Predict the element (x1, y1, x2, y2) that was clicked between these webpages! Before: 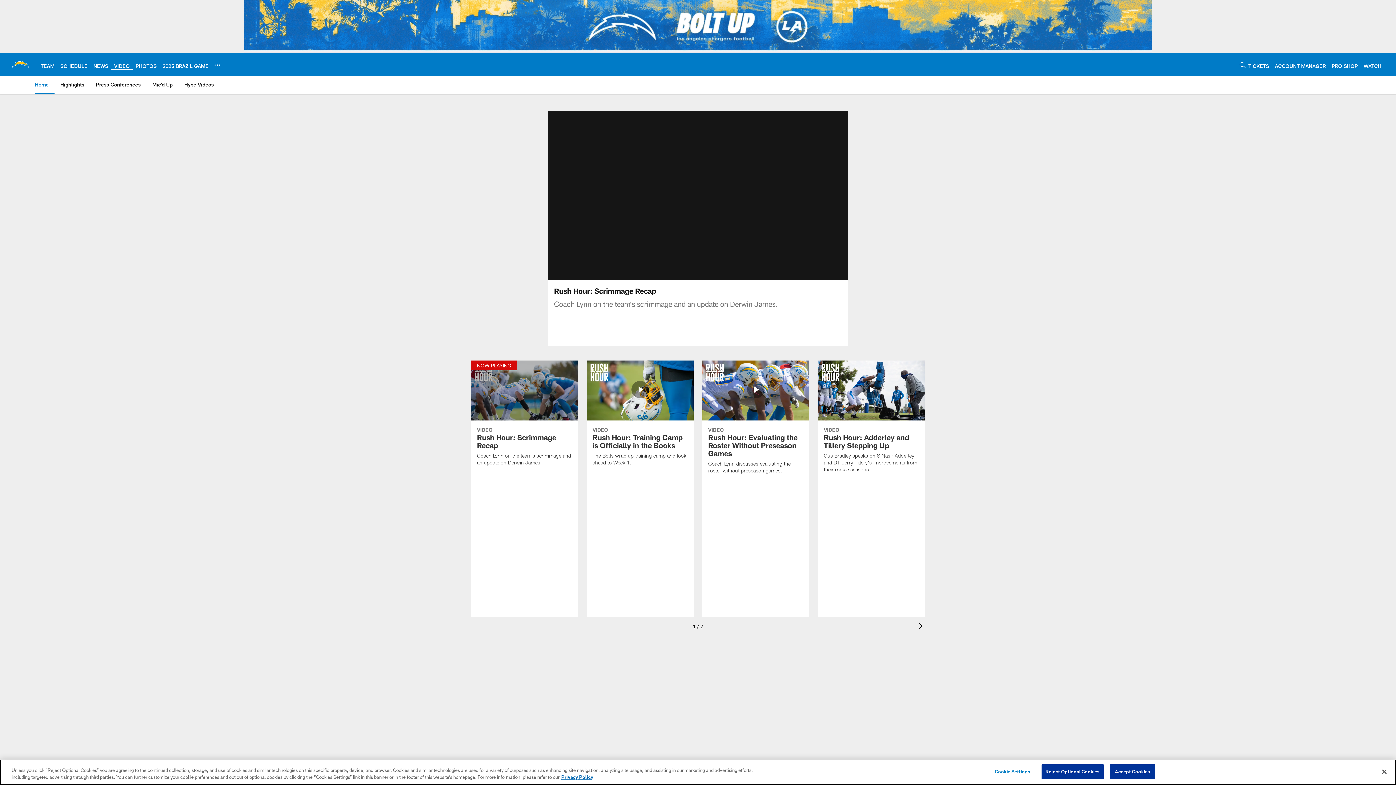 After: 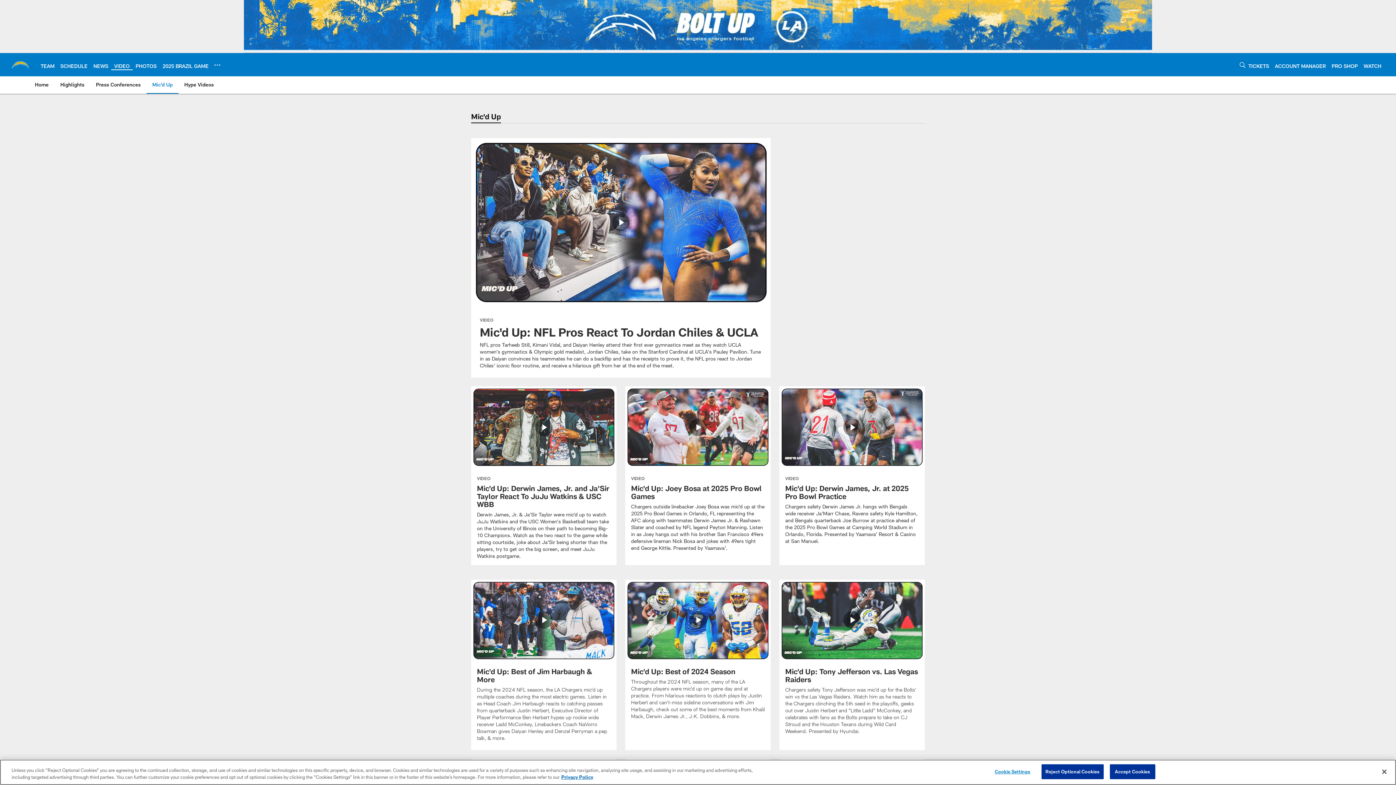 Action: label: Mic'd Up bbox: (149, 76, 175, 93)